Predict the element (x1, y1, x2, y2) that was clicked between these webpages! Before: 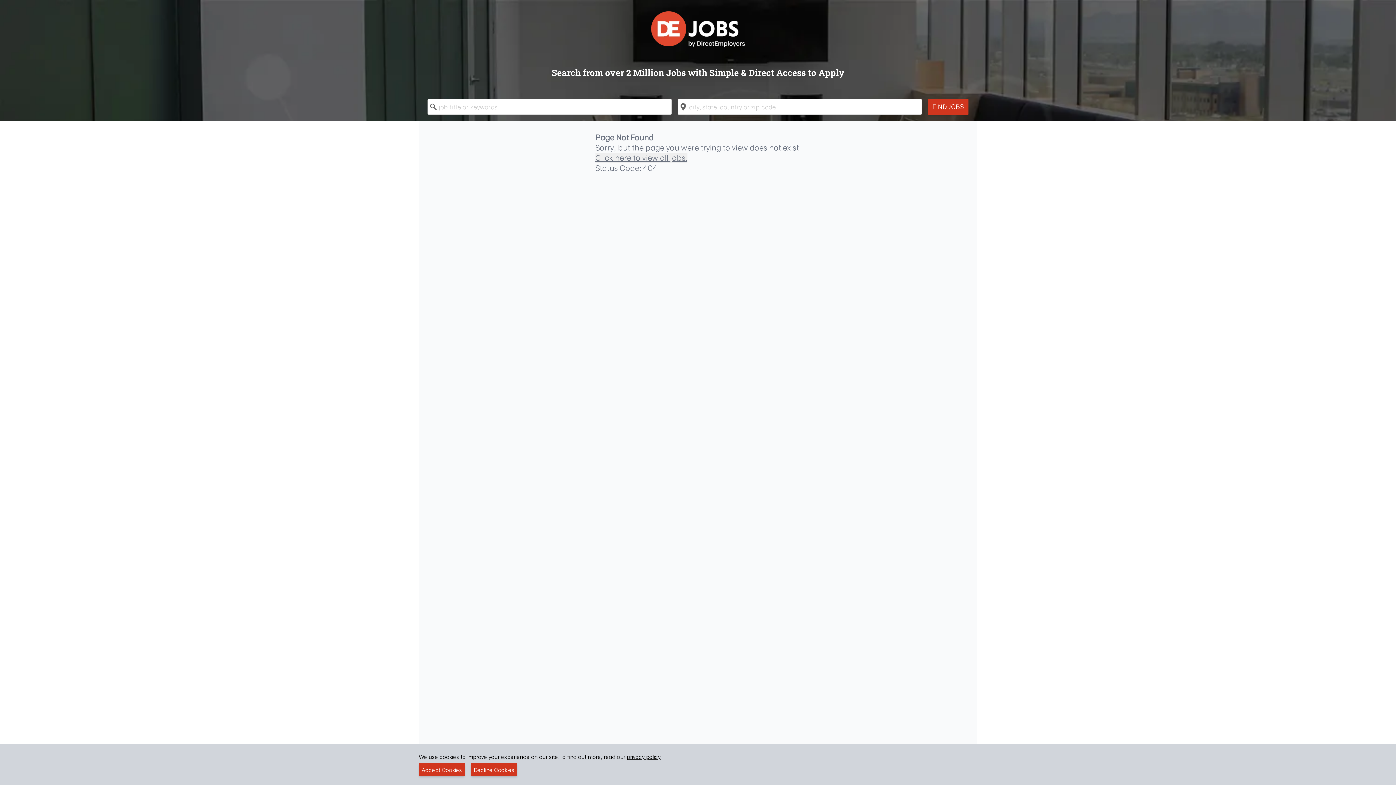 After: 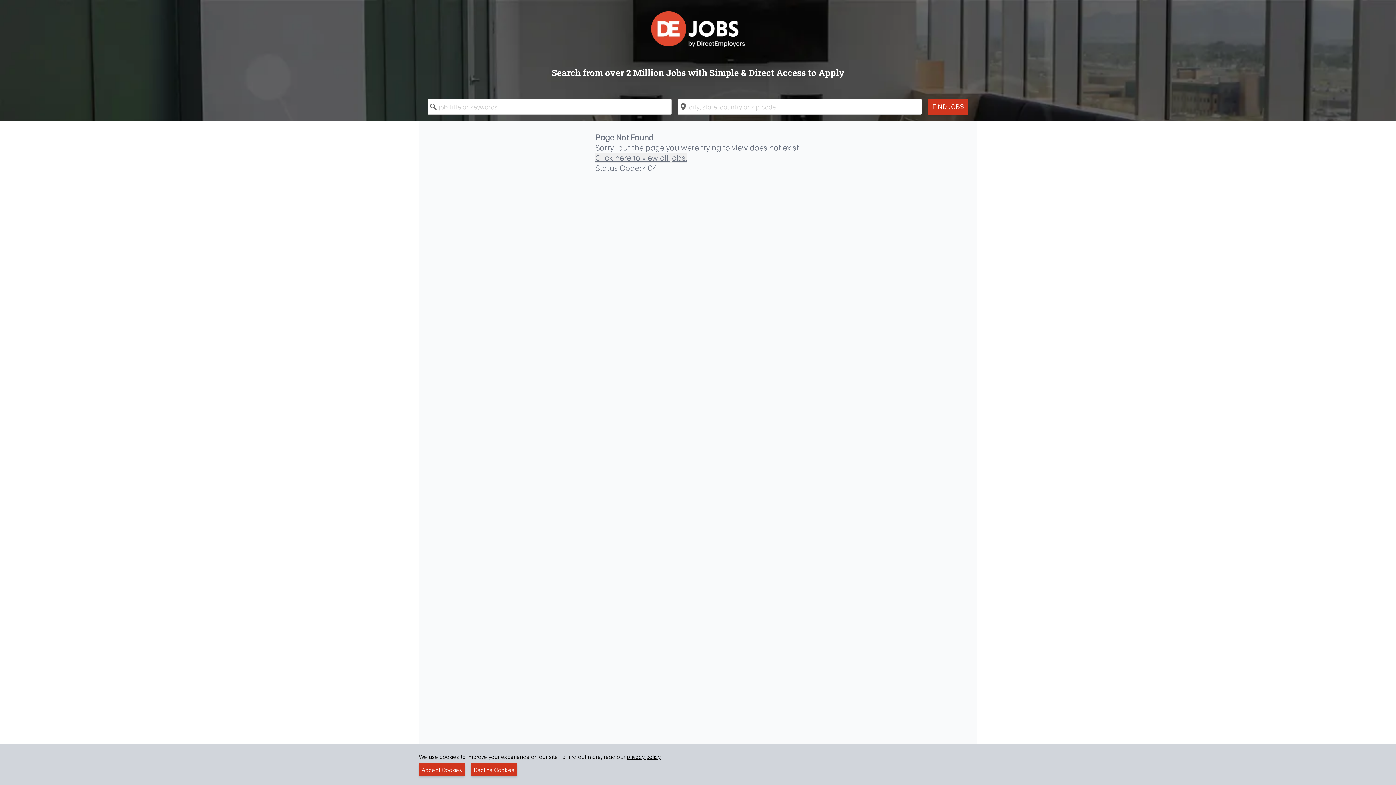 Action: bbox: (626, 753, 660, 761) label: privacy policy